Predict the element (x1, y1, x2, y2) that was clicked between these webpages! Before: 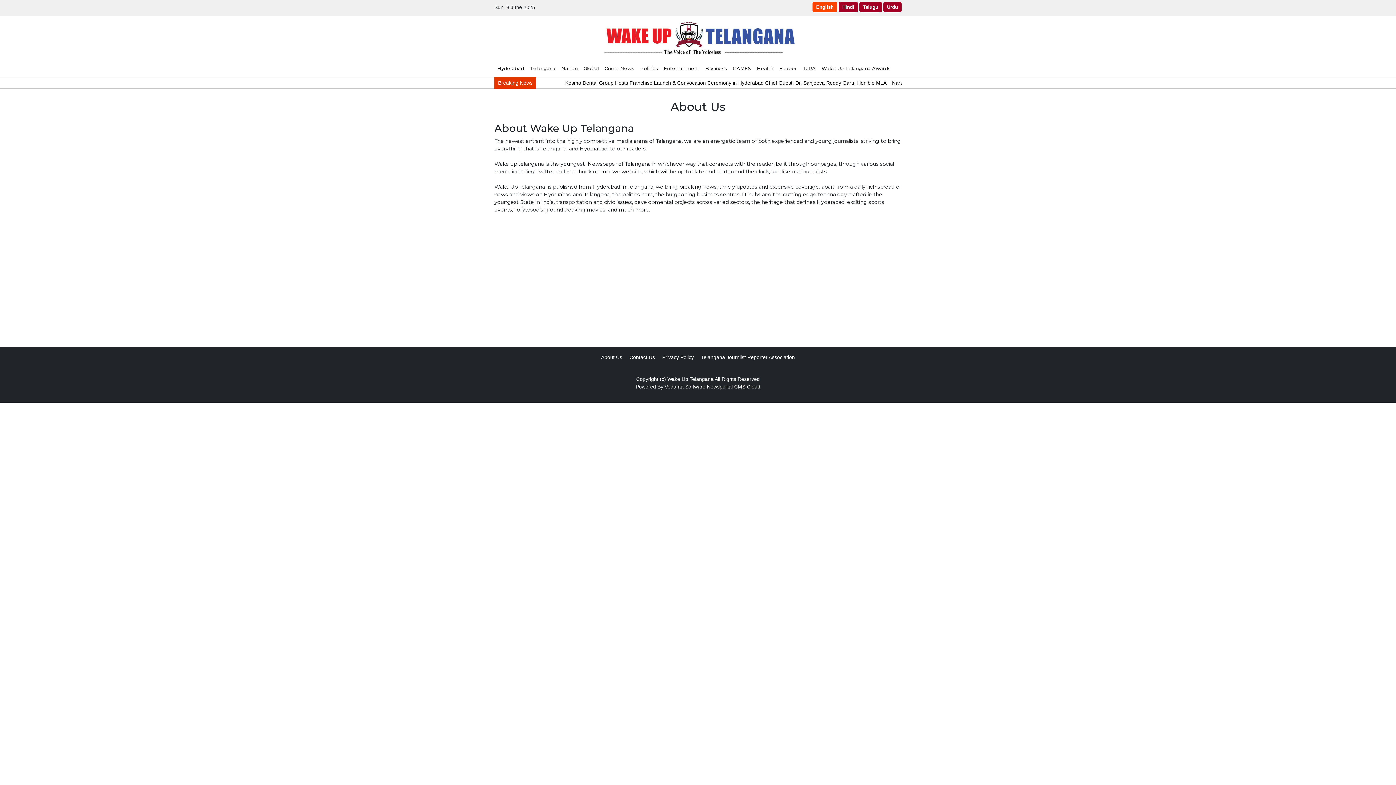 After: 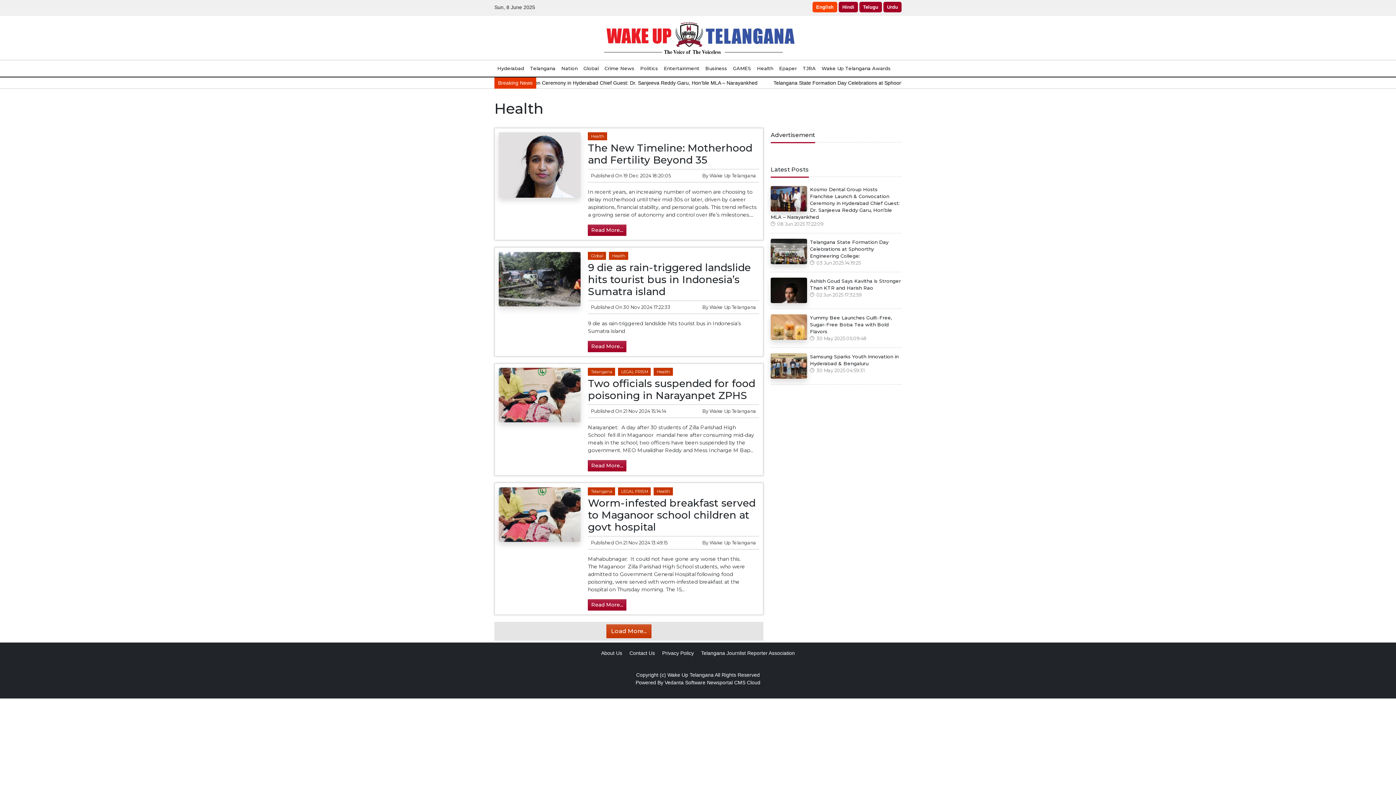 Action: label: Health bbox: (754, 62, 776, 74)